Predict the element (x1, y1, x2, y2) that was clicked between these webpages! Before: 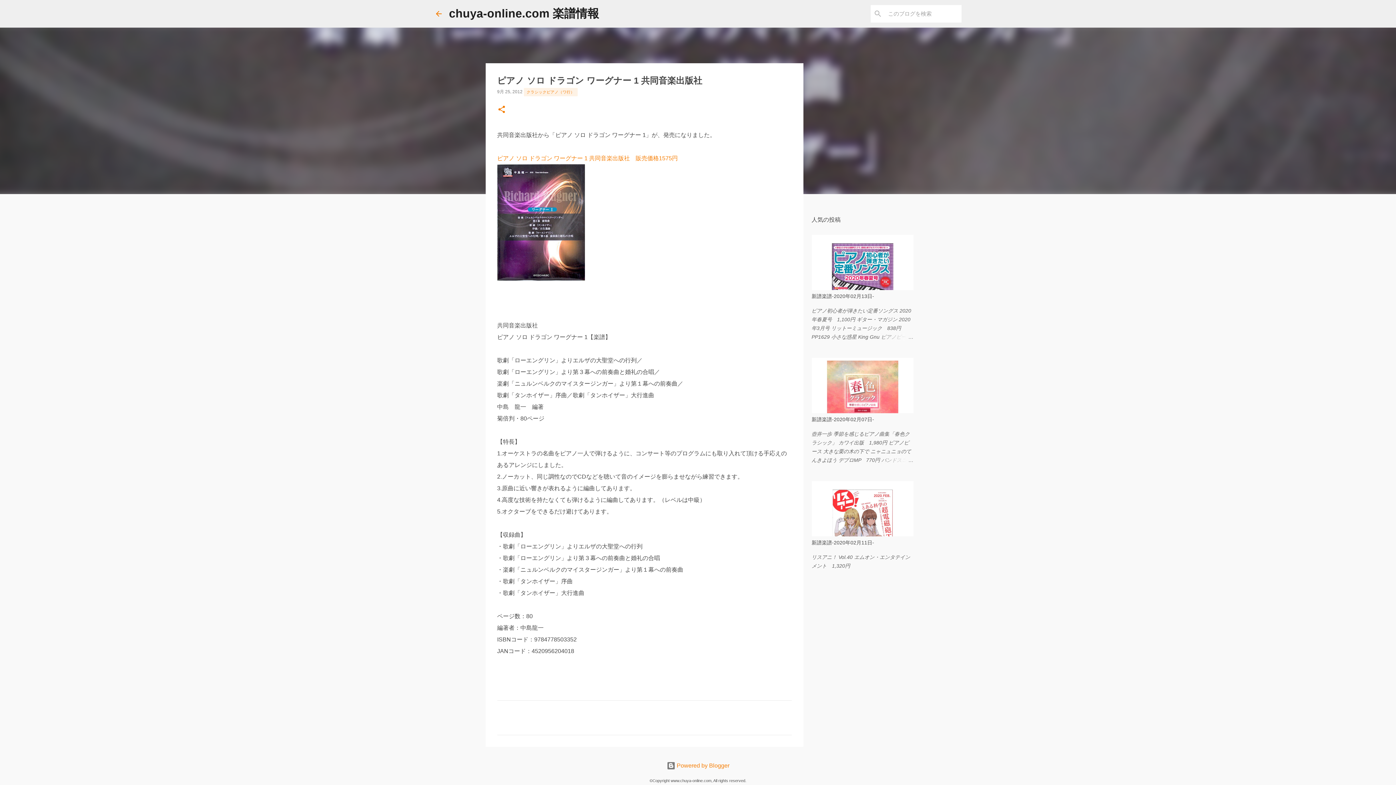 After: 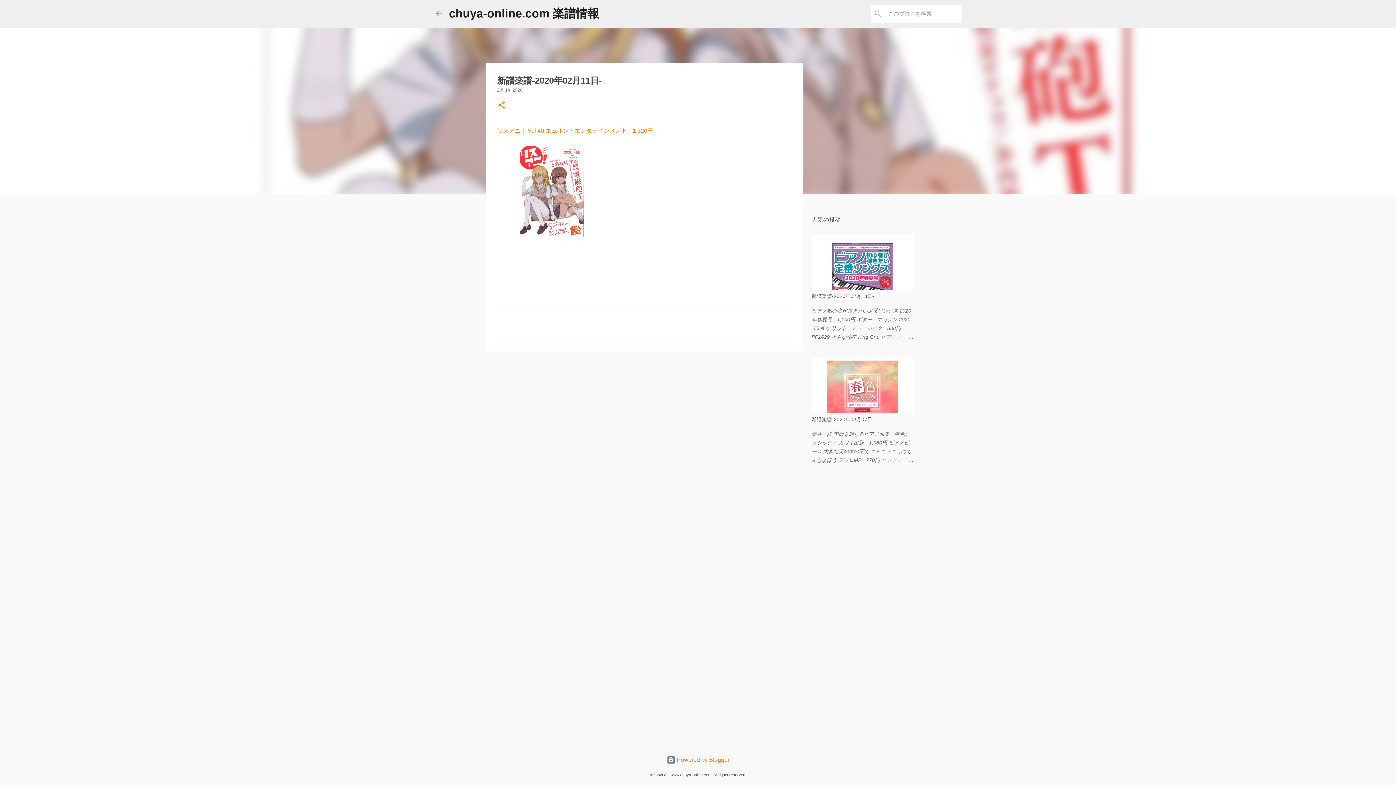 Action: bbox: (811, 540, 874, 545) label: 新譜楽譜-2020年02月11日-